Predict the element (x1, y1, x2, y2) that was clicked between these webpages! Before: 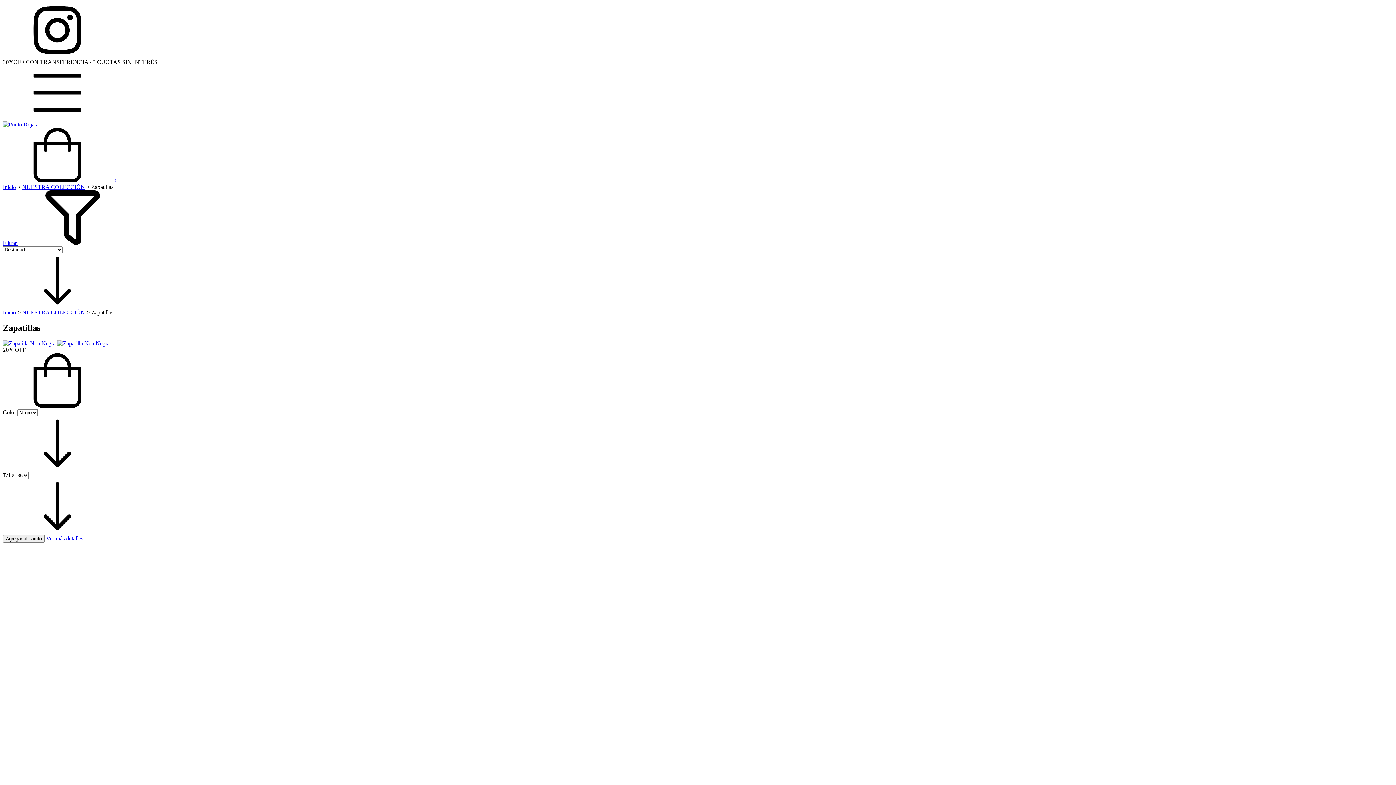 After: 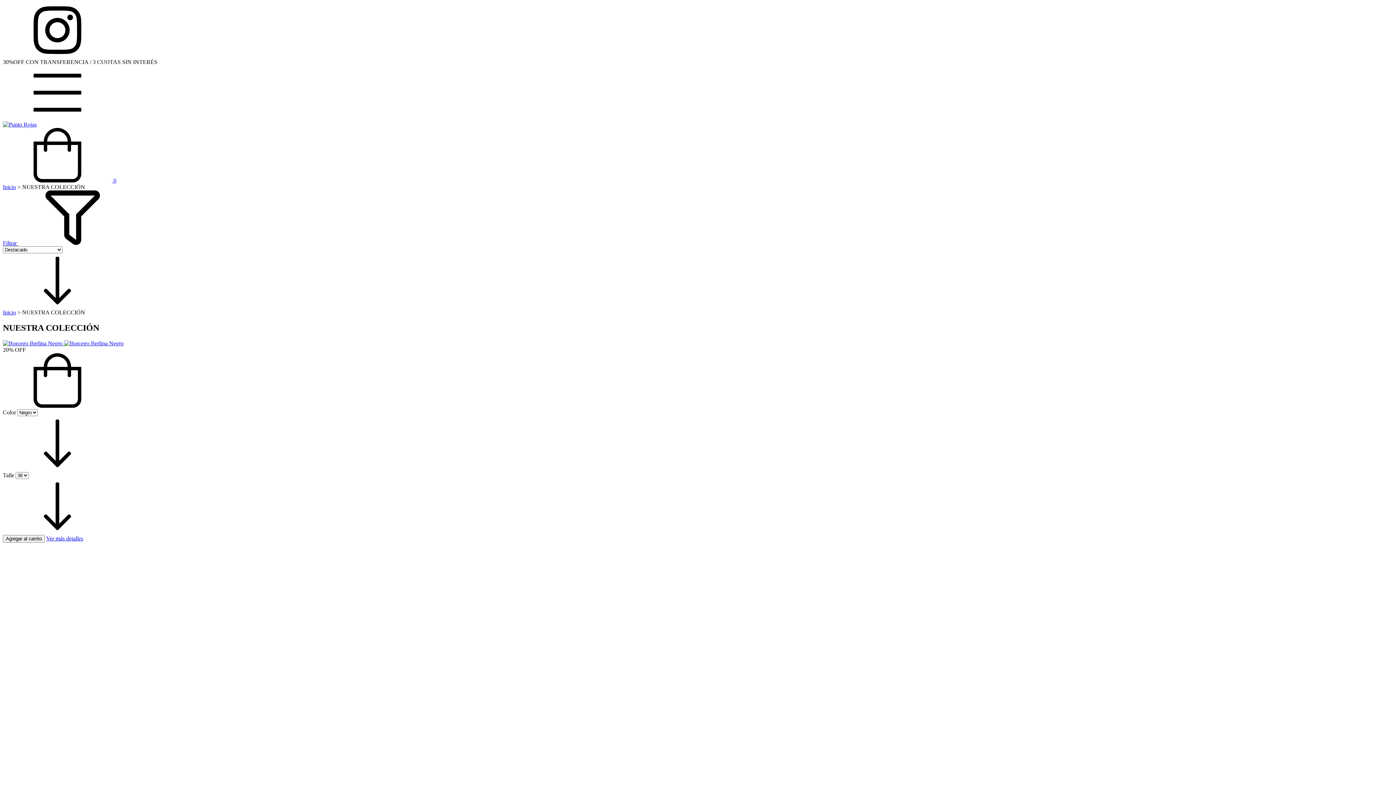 Action: bbox: (22, 309, 85, 315) label: NUESTRA COLECCIÓN